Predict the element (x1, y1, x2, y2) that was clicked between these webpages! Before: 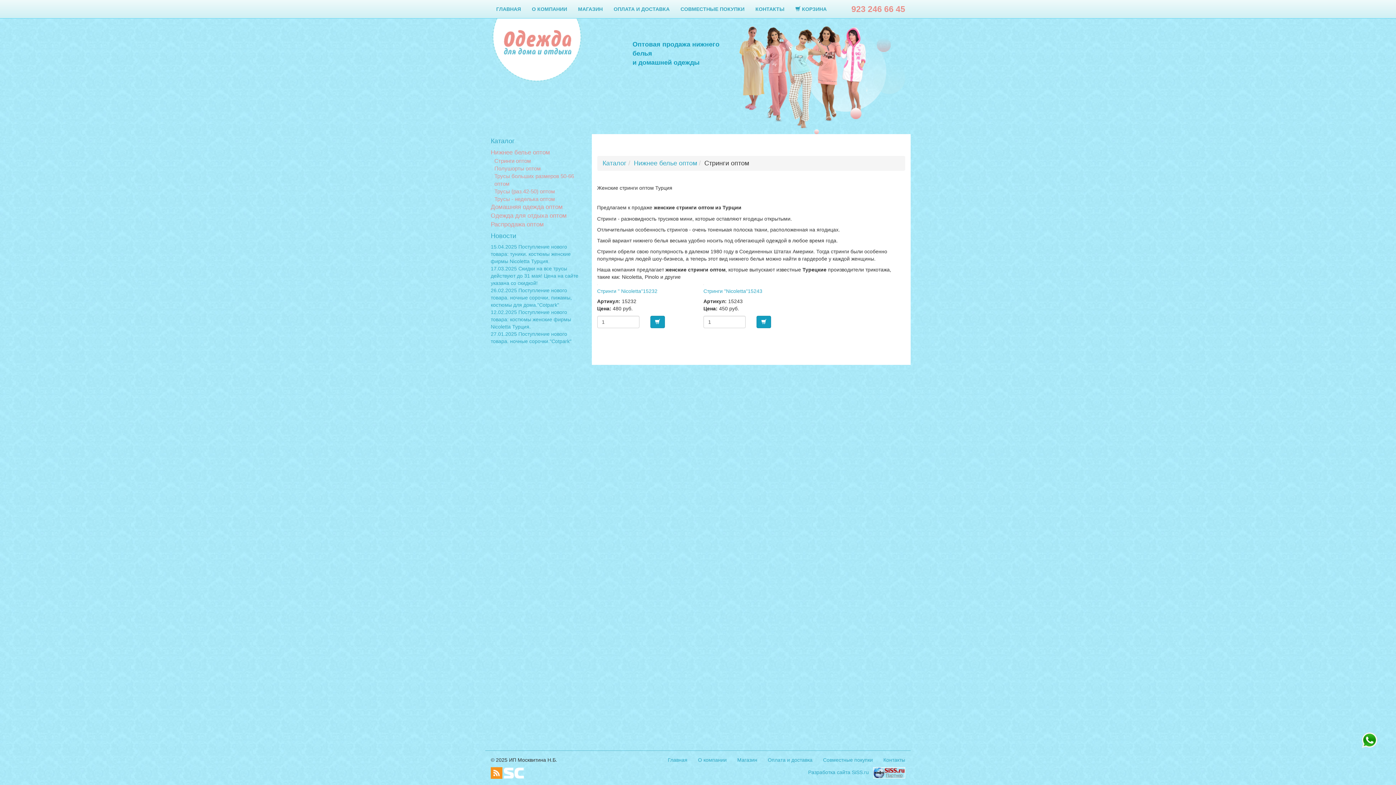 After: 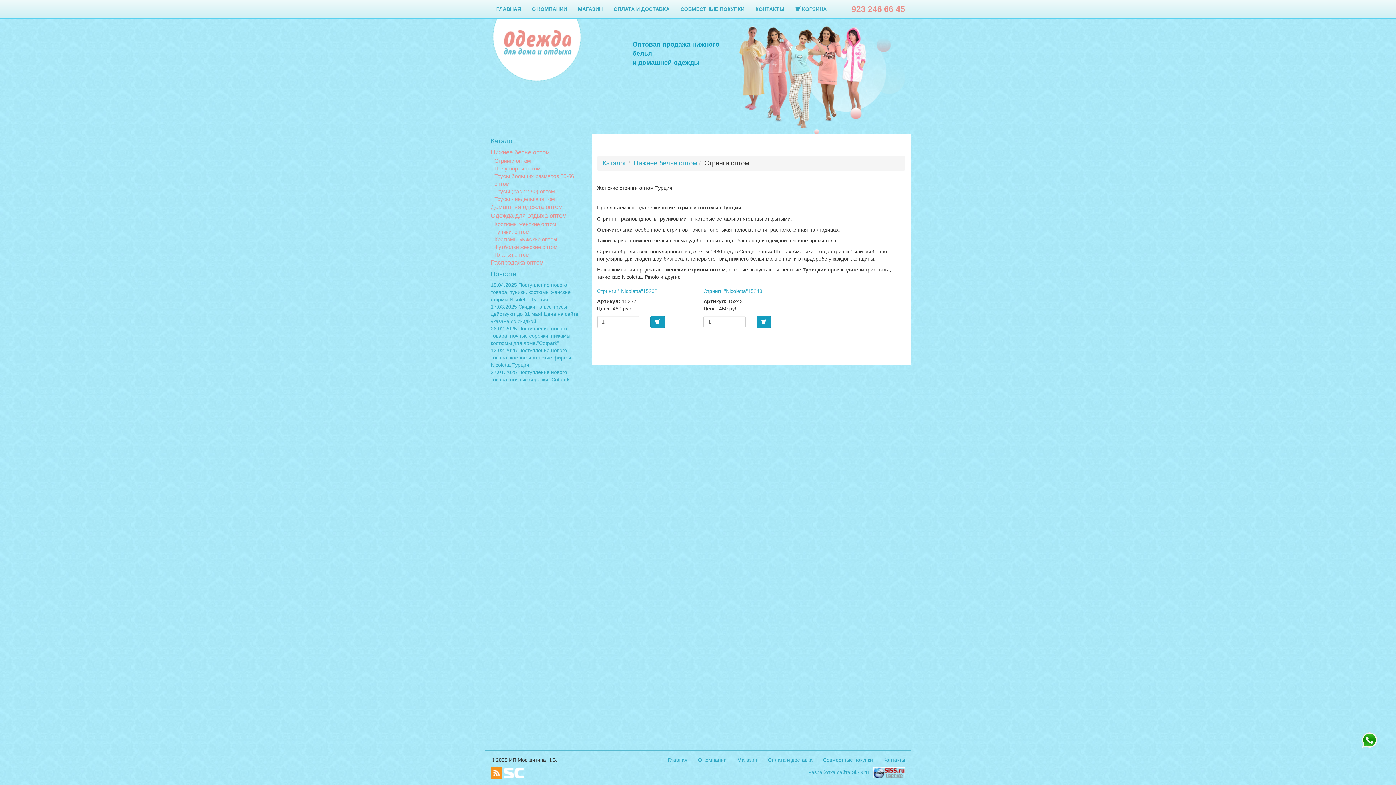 Action: label: Одежда для отдыха оптом bbox: (490, 212, 566, 219)